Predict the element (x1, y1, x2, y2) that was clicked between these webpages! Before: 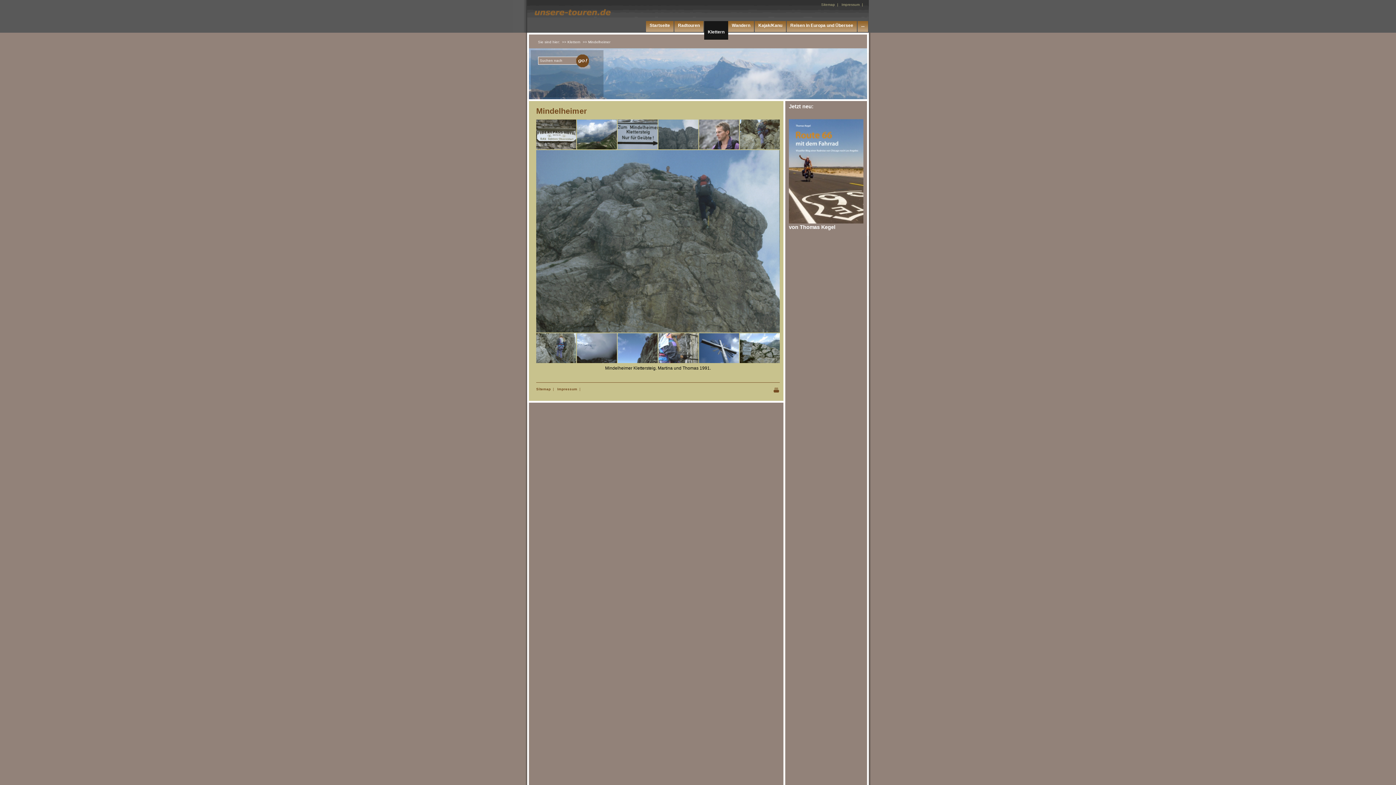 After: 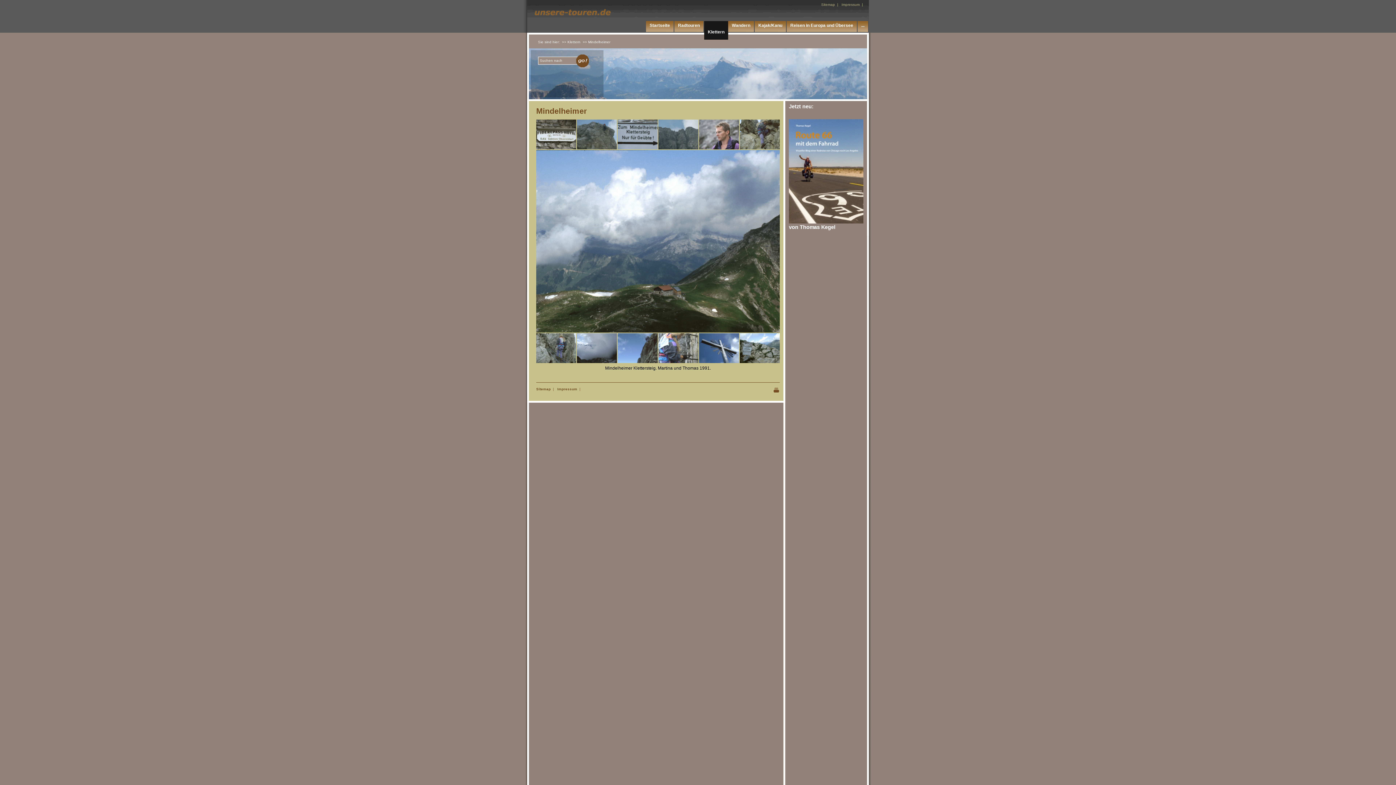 Action: bbox: (577, 145, 617, 150)